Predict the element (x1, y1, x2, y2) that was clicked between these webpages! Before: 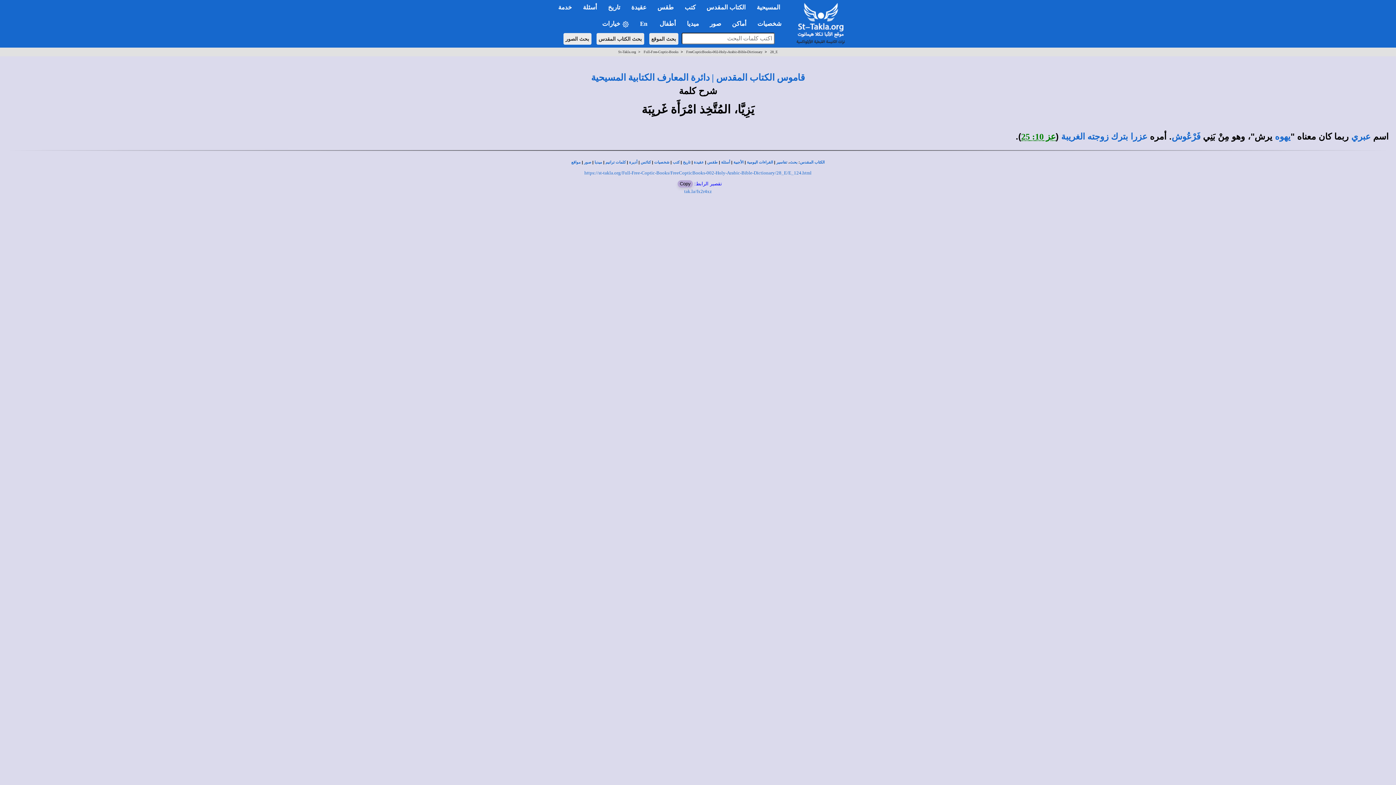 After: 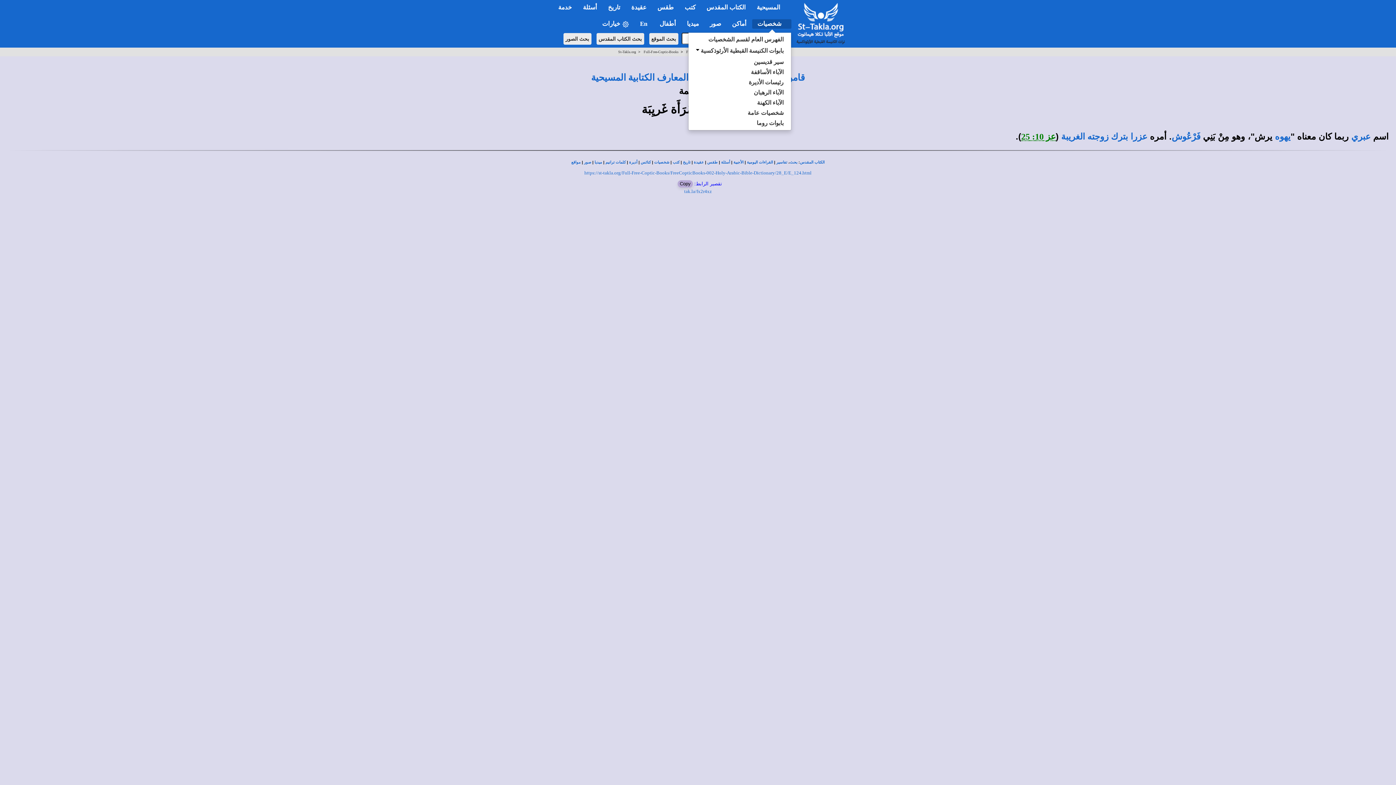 Action: label:    شخصيات bbox: (752, 19, 791, 28)